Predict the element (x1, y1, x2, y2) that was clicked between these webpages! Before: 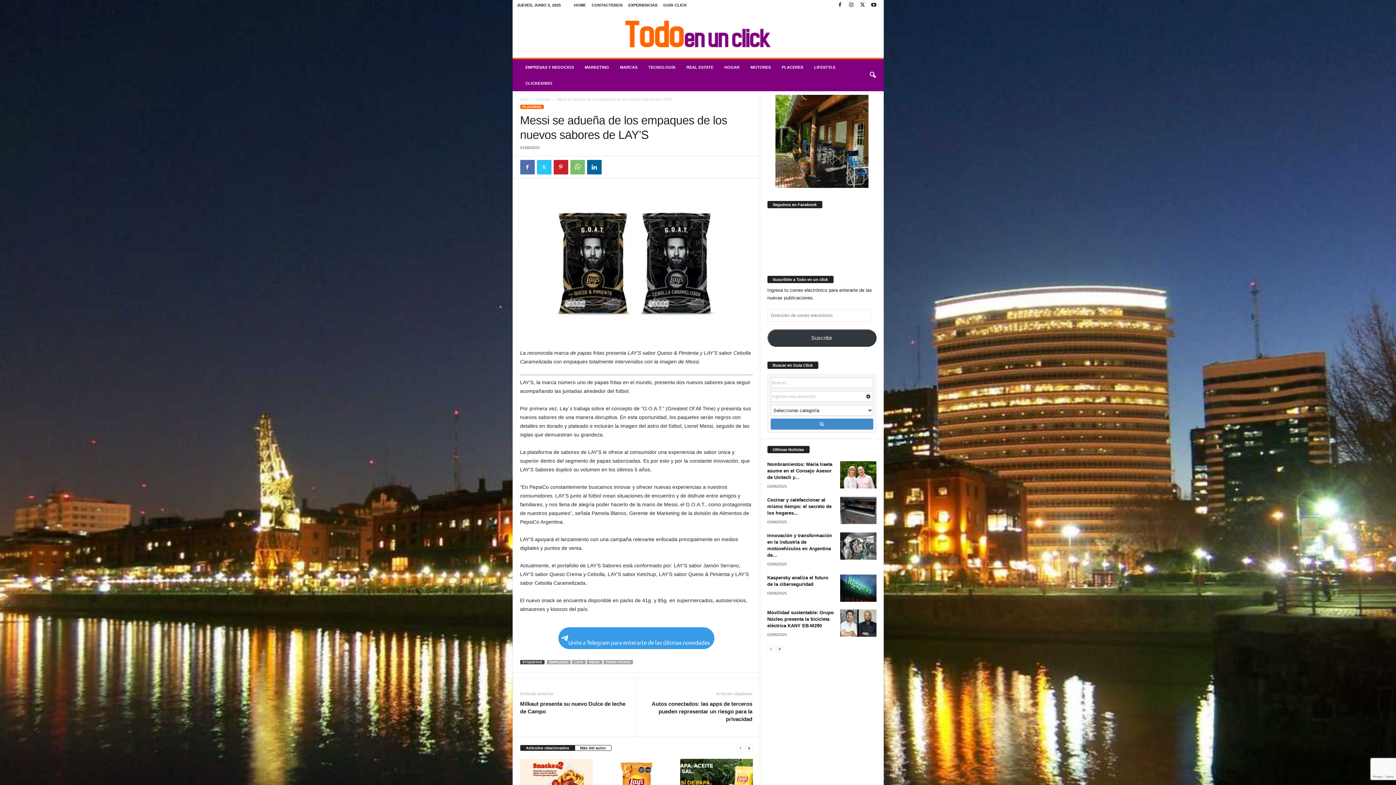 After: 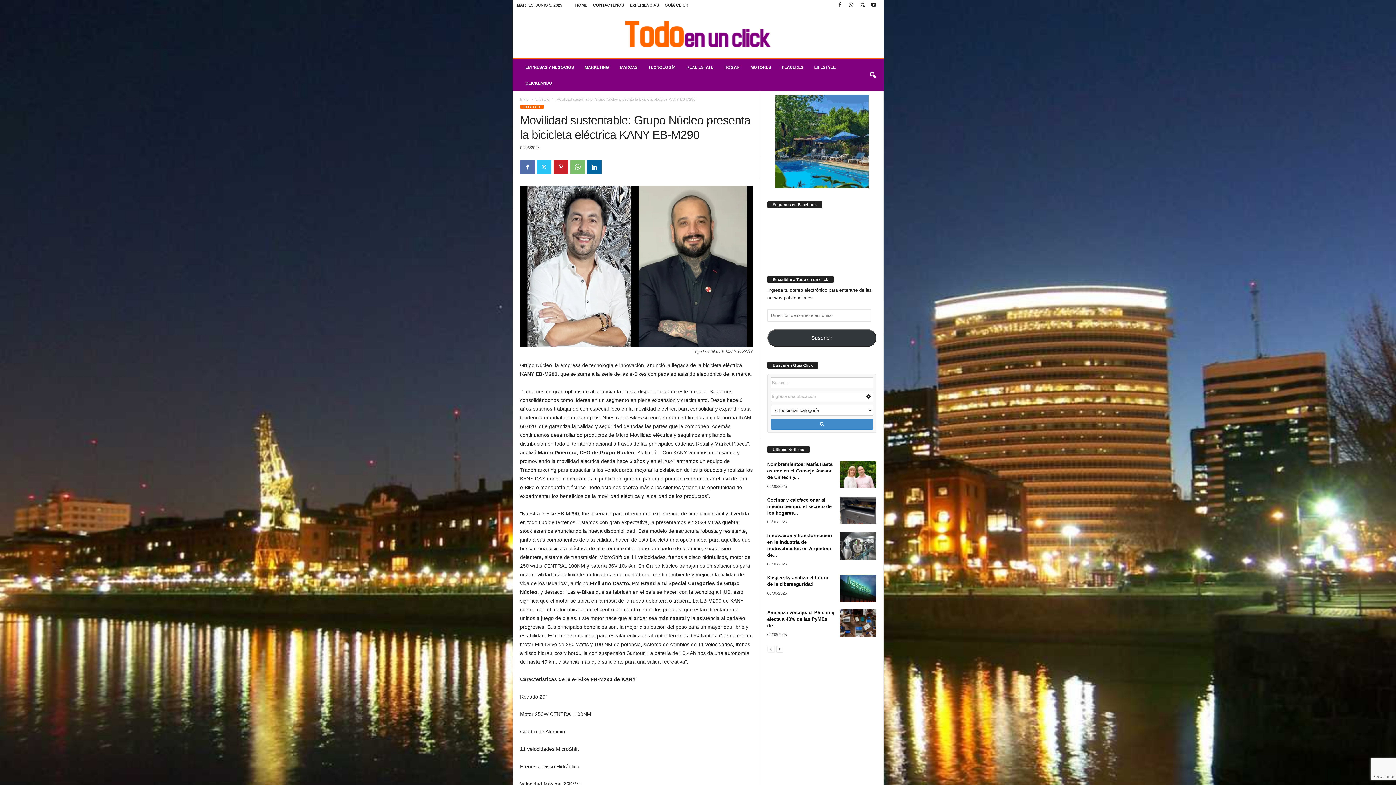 Action: bbox: (767, 610, 834, 628) label: Movilidad sustentable: Grupo Núcleo presenta la bicicleta eléctrica KANY EB-M290